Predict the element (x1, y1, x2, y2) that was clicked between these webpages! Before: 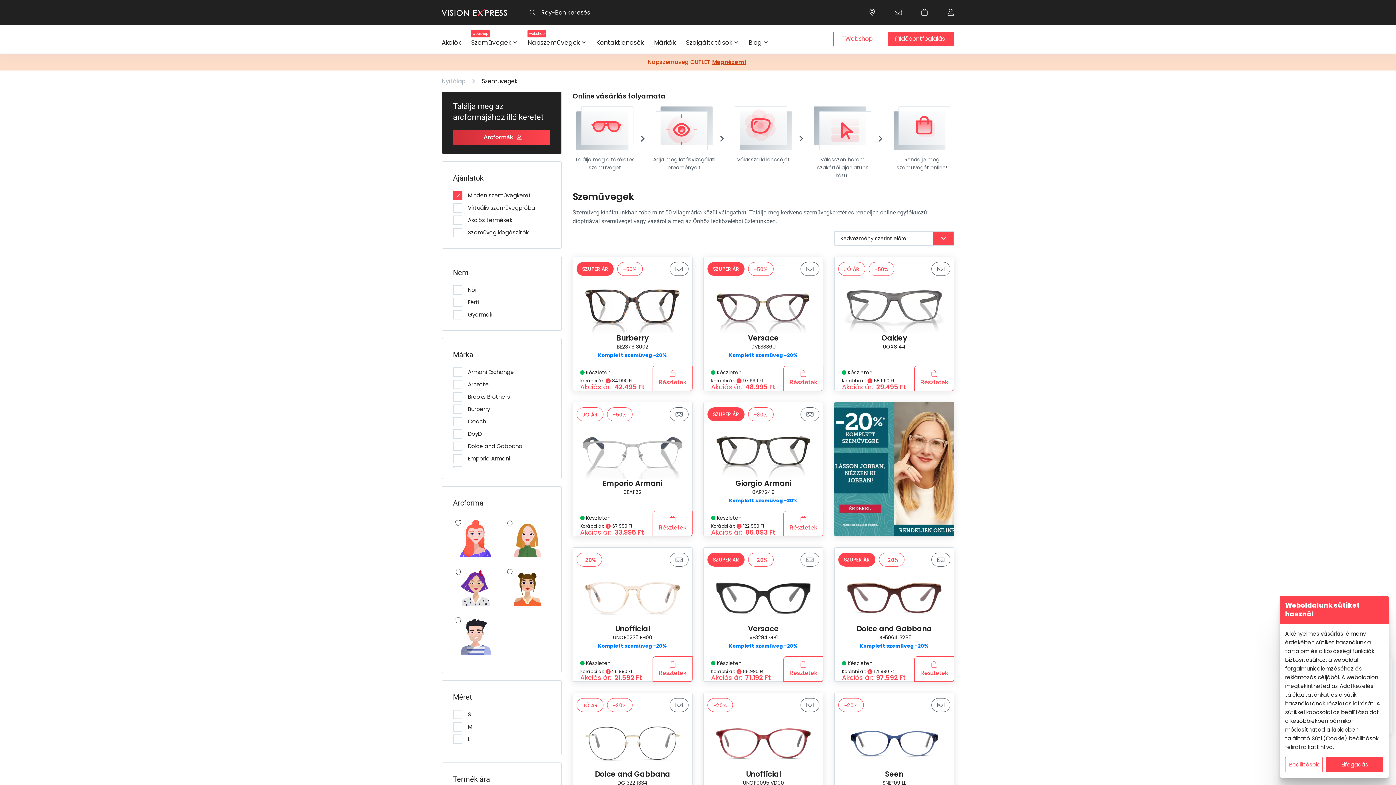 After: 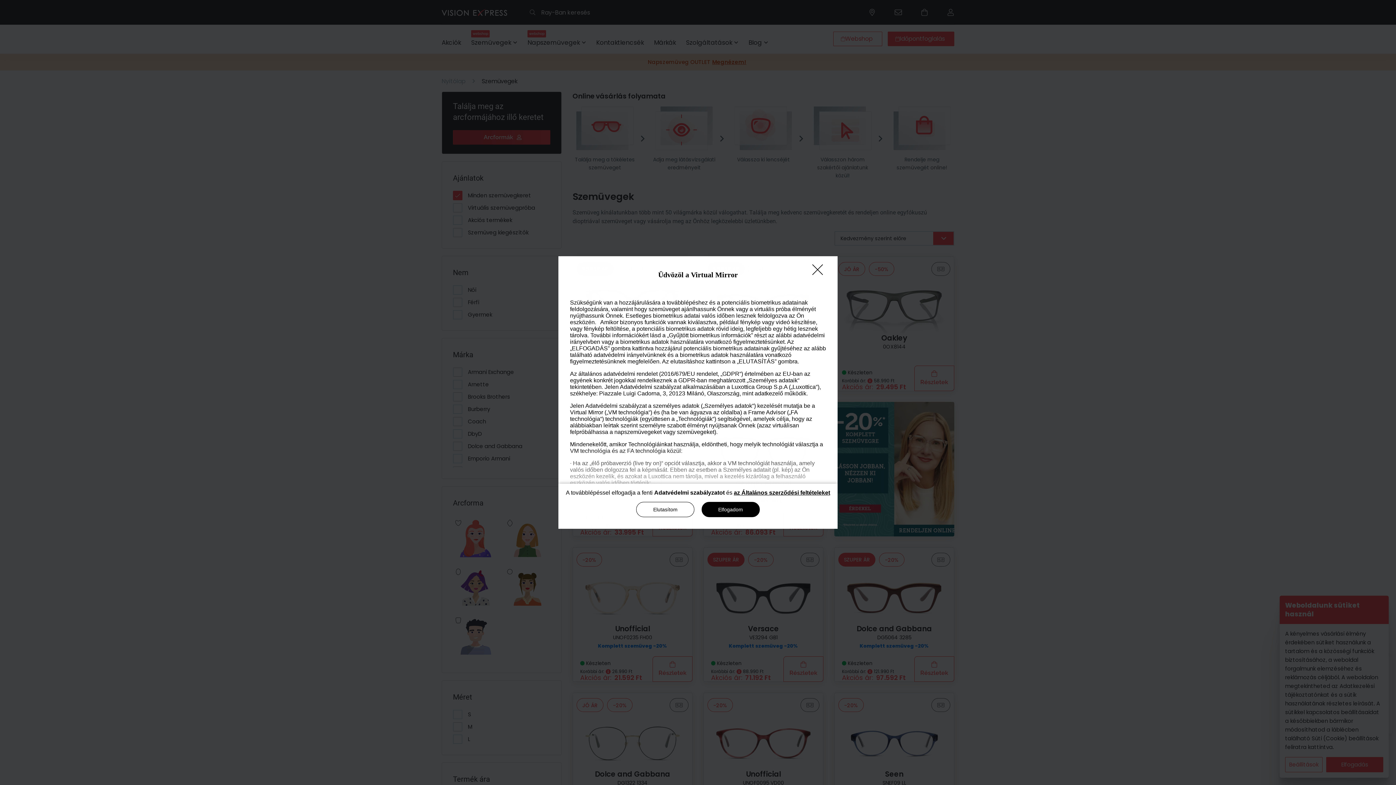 Action: bbox: (931, 553, 950, 566)